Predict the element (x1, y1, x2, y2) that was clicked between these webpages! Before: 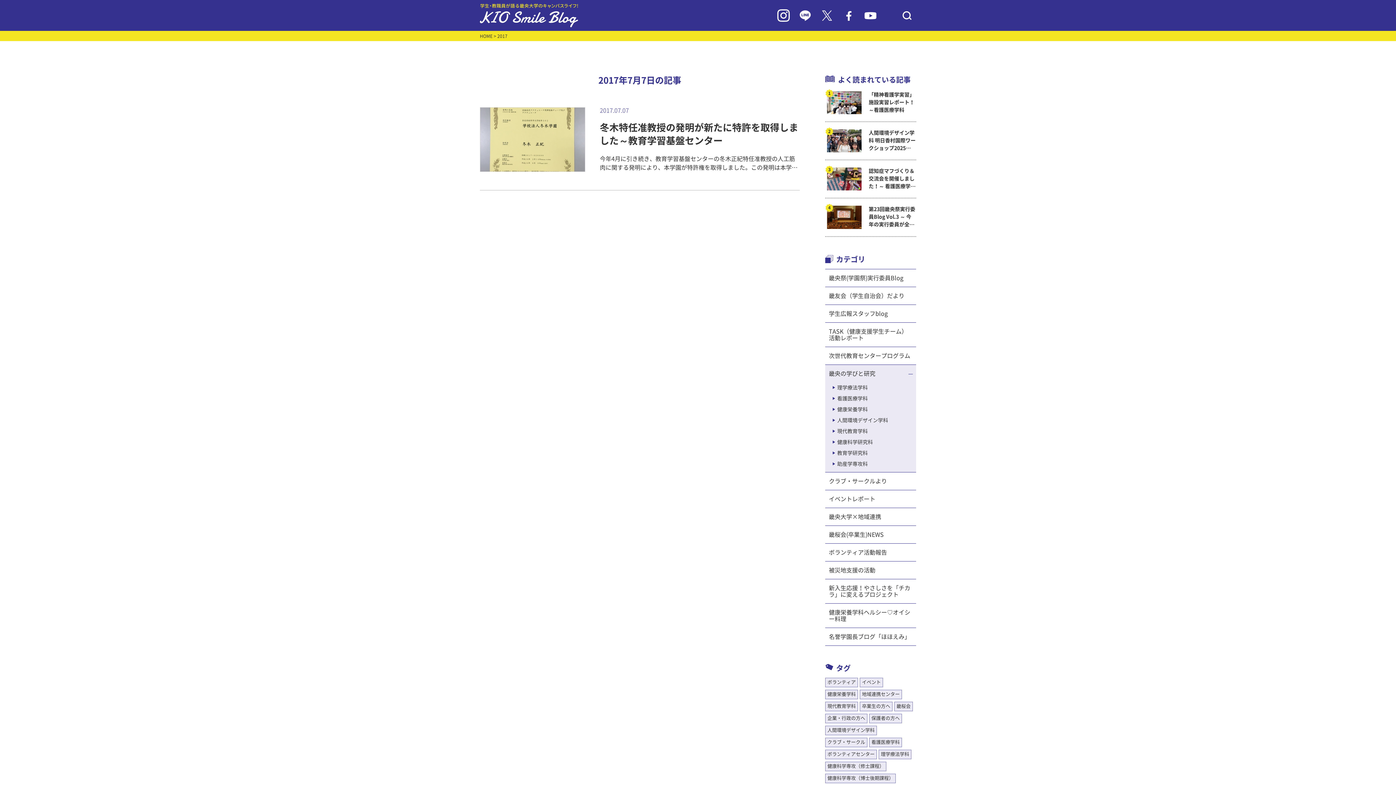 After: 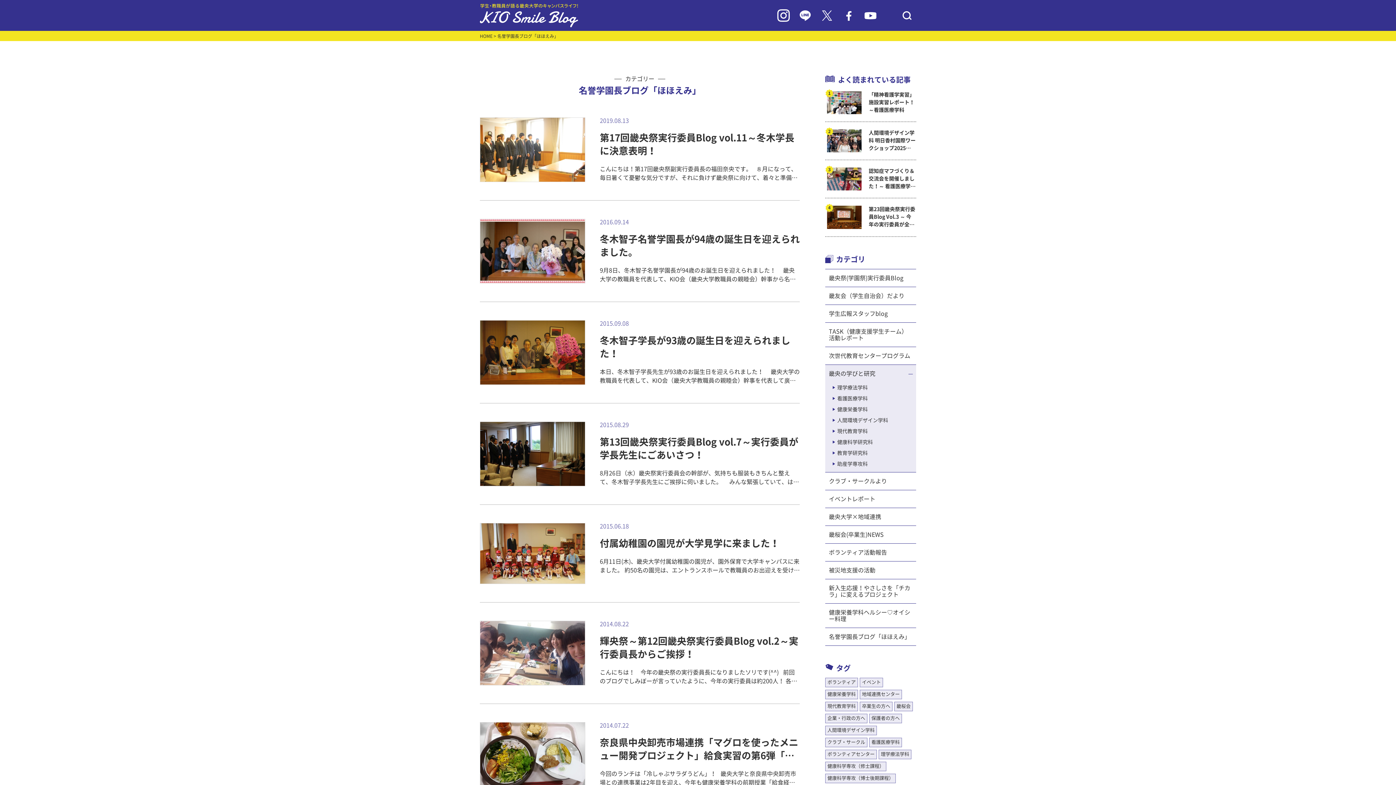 Action: label: 名誉学園長ブログ「ほほえみ」 bbox: (825, 628, 916, 645)